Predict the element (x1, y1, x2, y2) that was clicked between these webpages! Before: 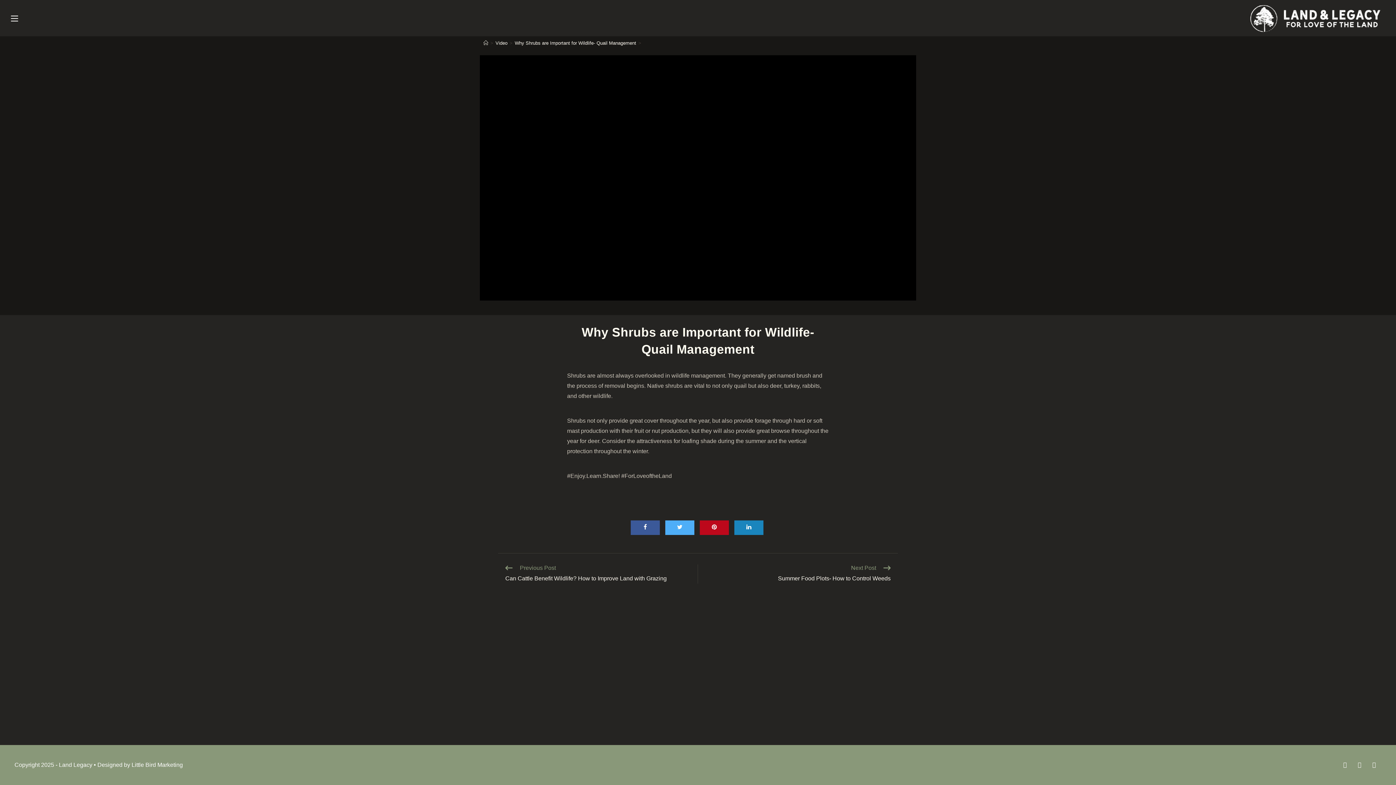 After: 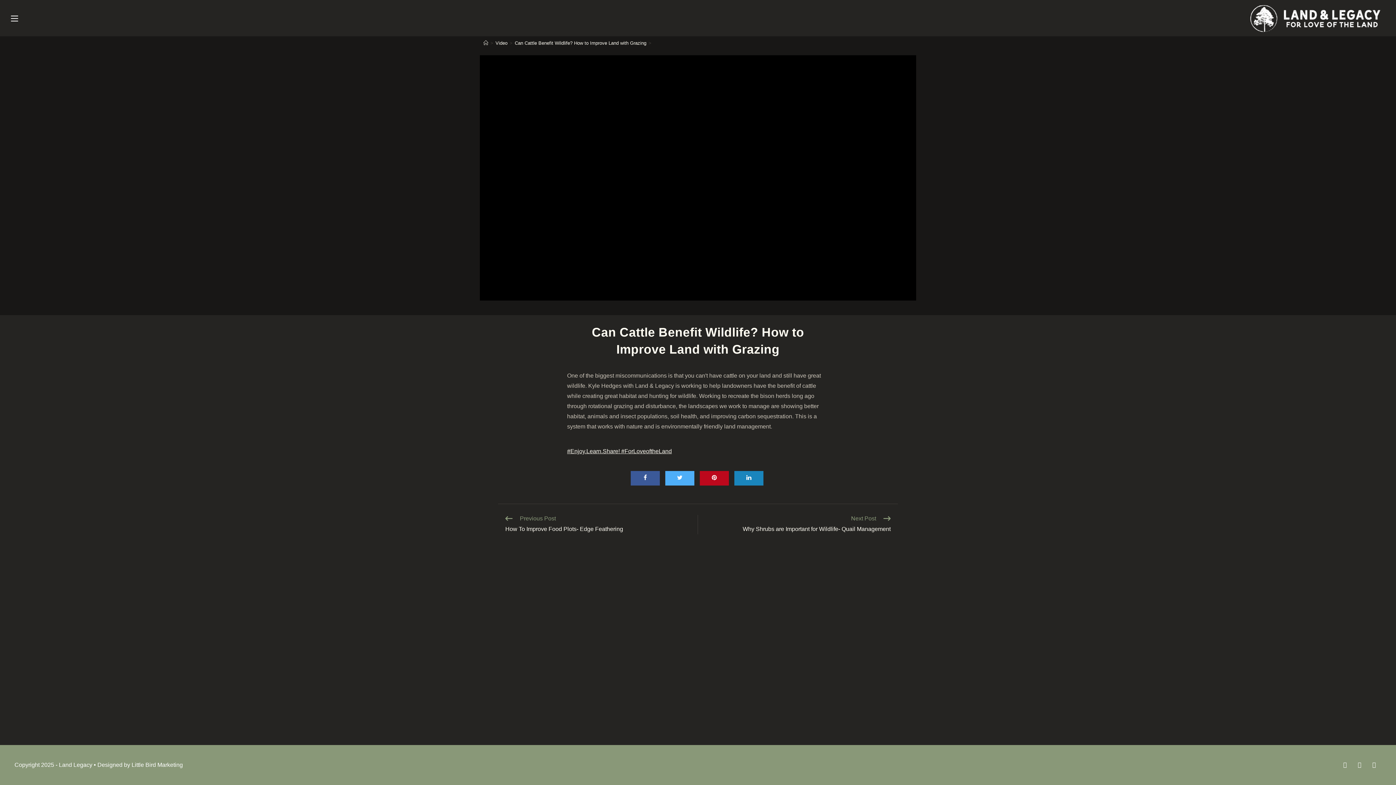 Action: label: Previous Post
Can Cattle Benefit Wildlife? How to Improve Land with Grazing bbox: (505, 564, 690, 584)